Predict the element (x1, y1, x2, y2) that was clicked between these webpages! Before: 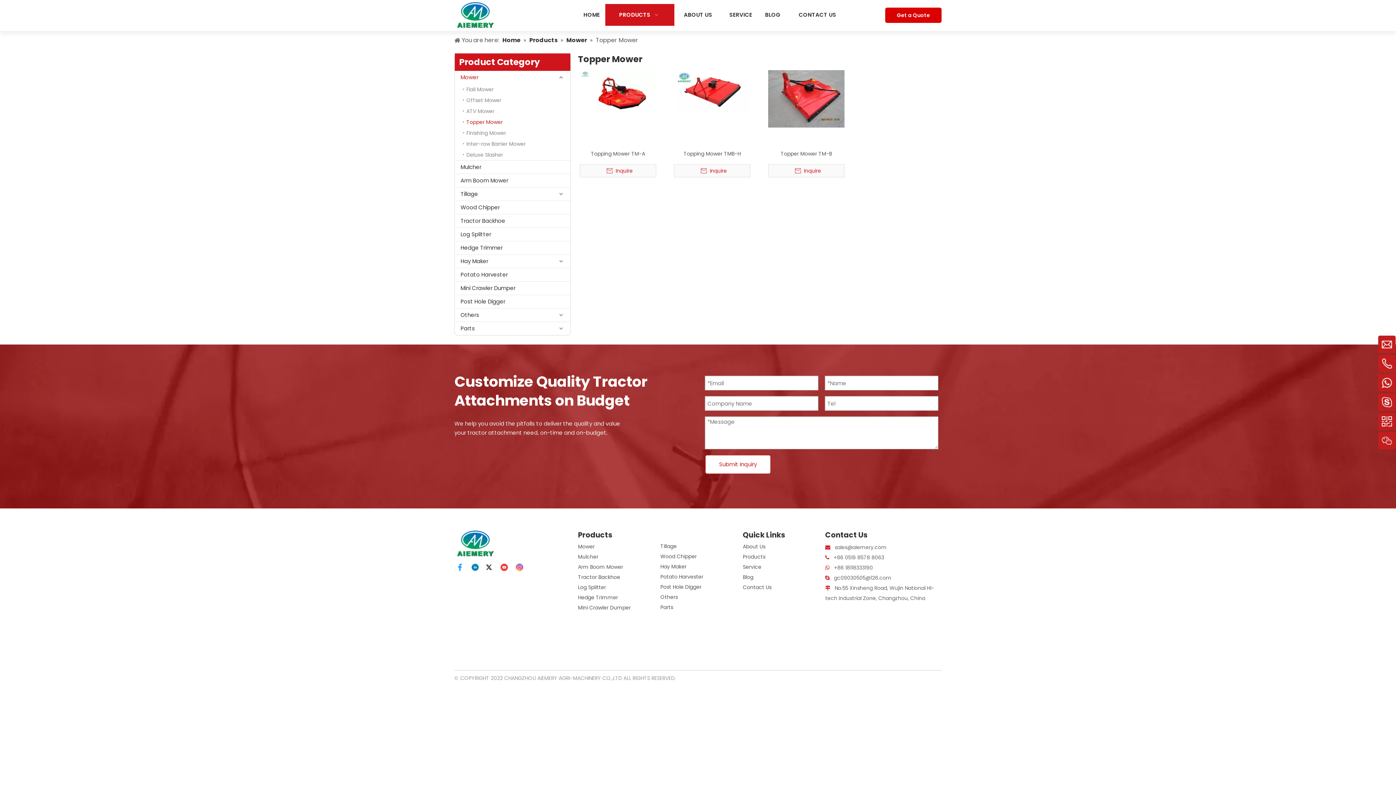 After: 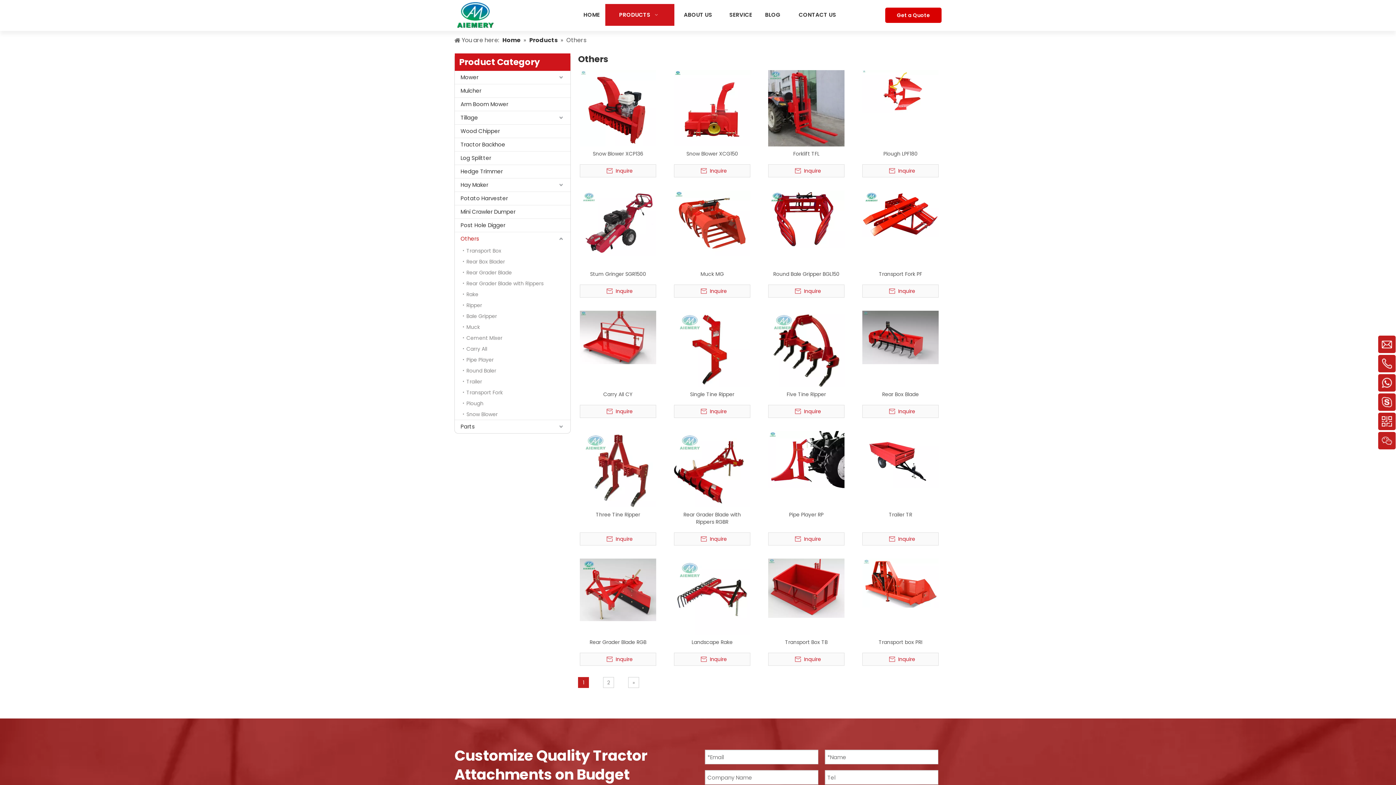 Action: bbox: (454, 308, 570, 321) label: Others